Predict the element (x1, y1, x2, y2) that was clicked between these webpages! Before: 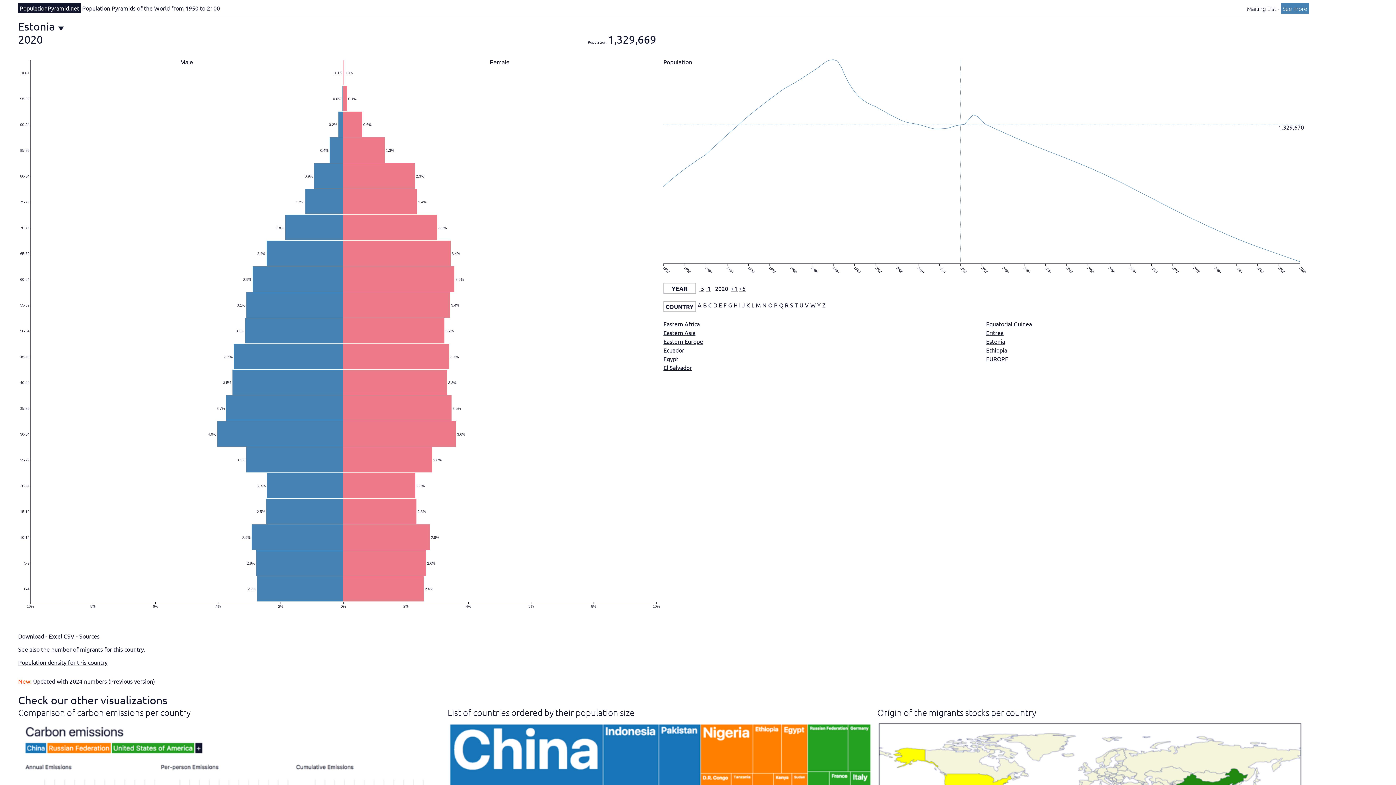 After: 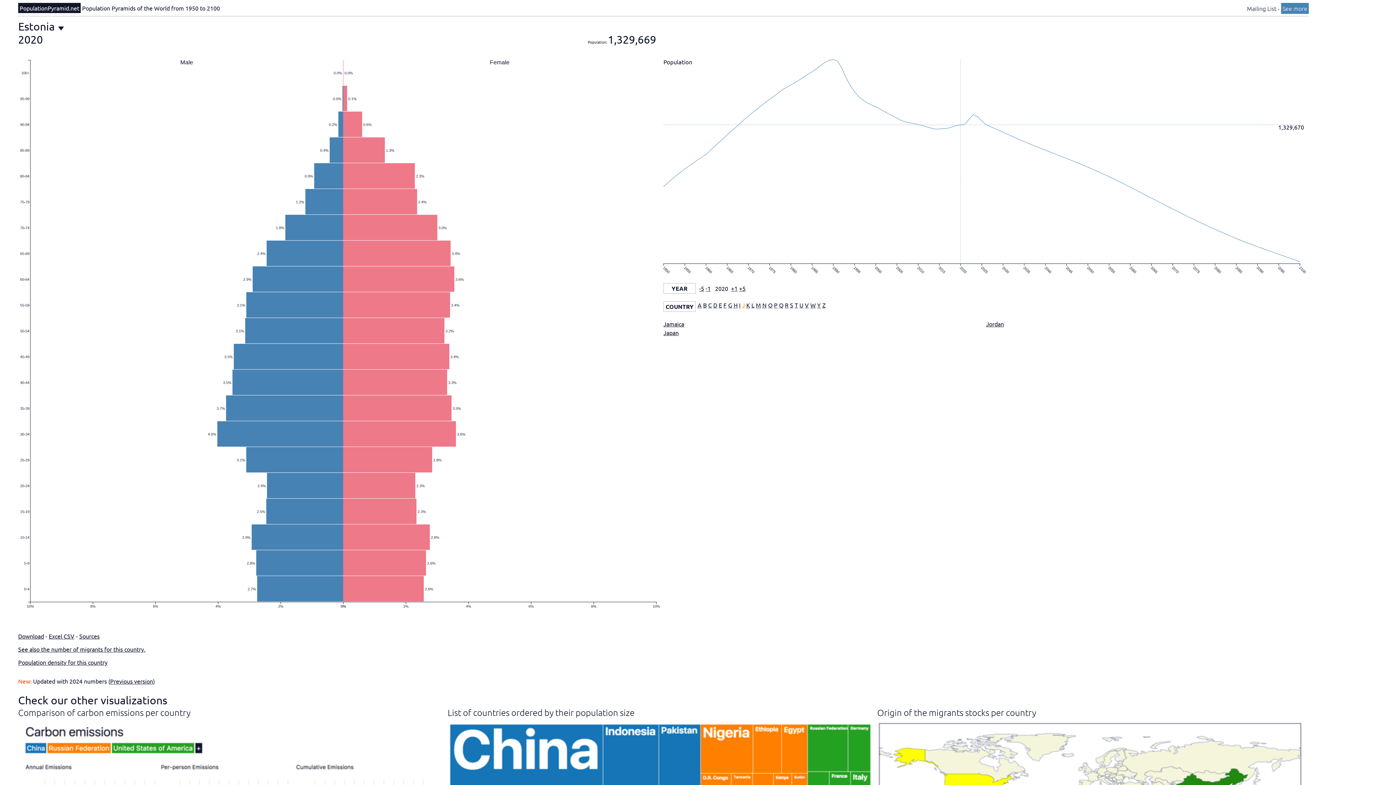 Action: bbox: (742, 301, 745, 308) label: J